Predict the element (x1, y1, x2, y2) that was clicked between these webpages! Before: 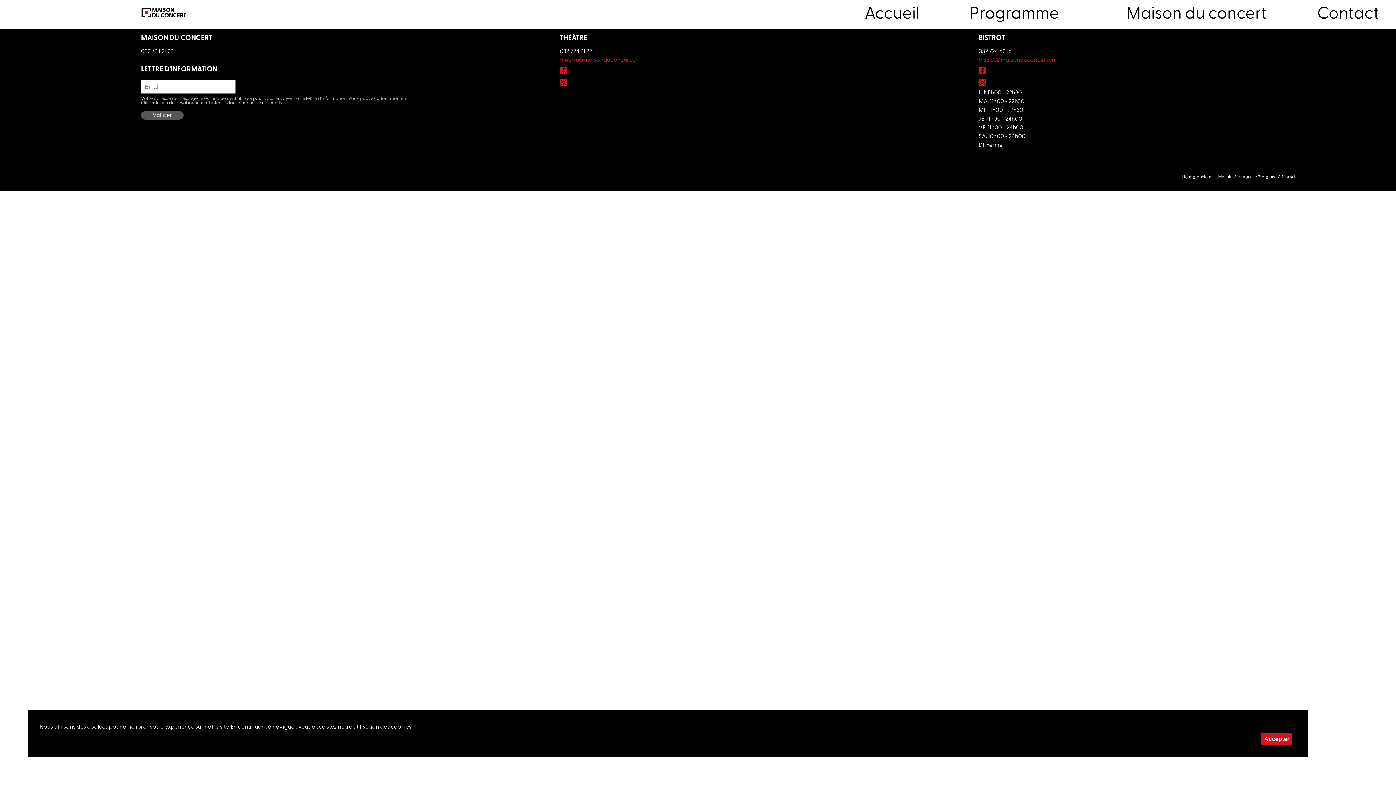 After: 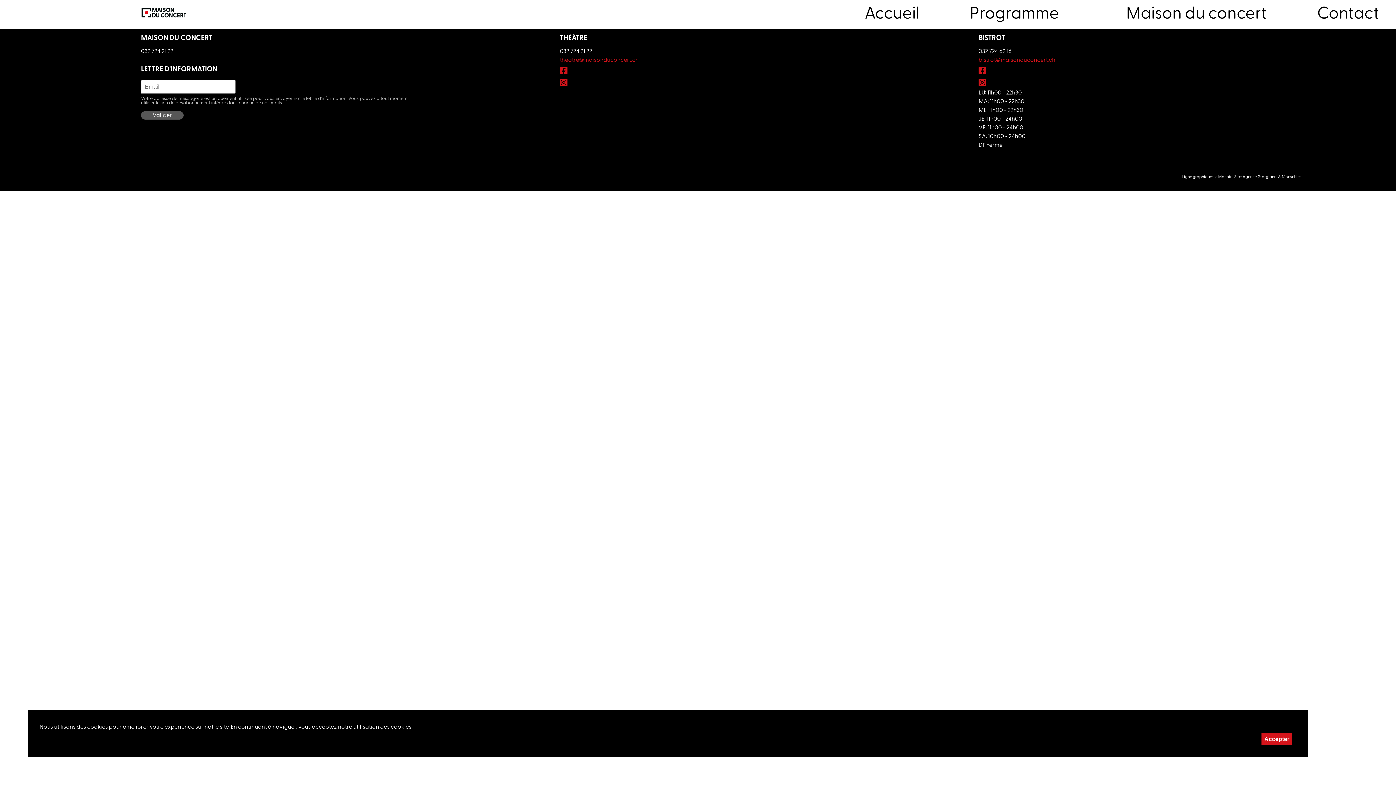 Action: bbox: (978, 57, 1055, 63) label: bistrot@maisonduconcert.ch